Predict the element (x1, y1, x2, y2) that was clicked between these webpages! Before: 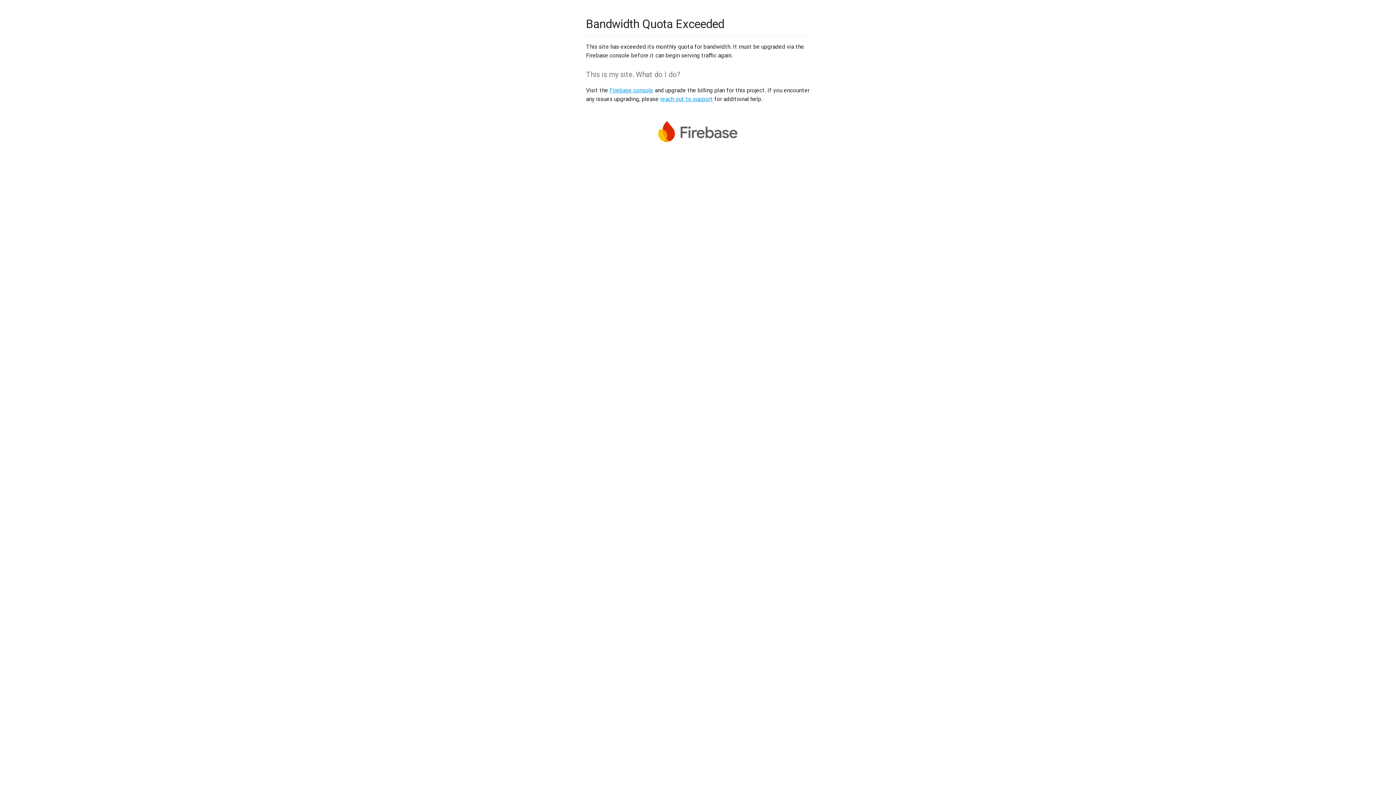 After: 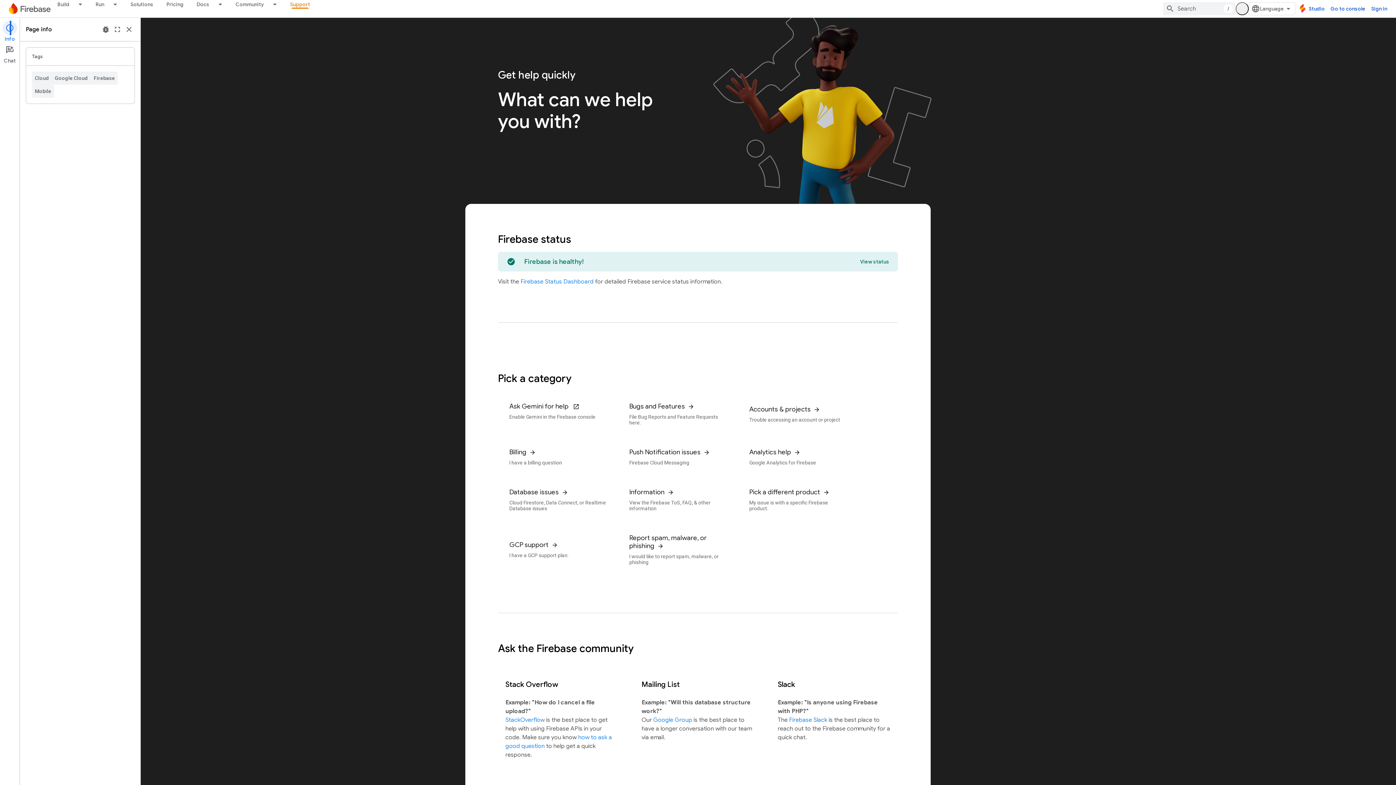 Action: bbox: (660, 95, 713, 102) label: reach out to support